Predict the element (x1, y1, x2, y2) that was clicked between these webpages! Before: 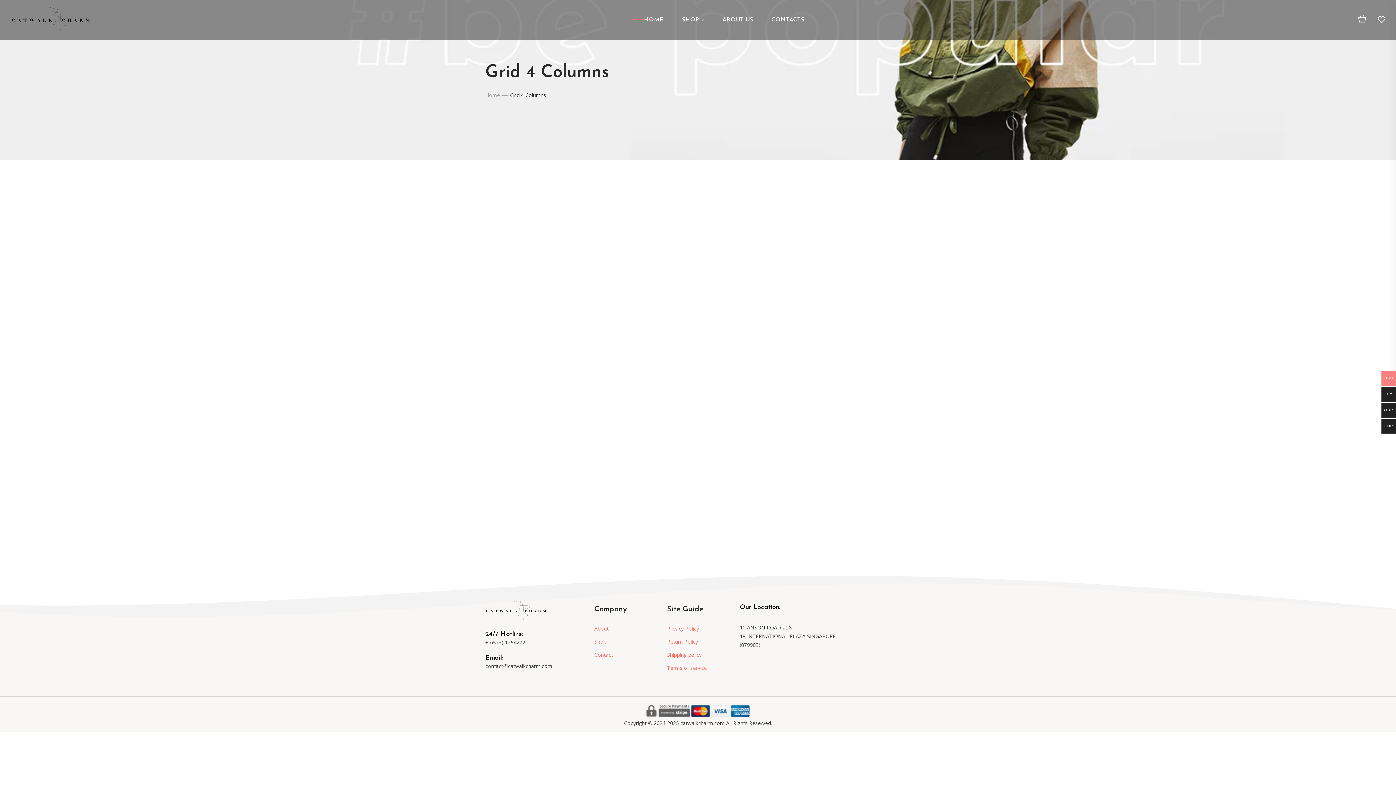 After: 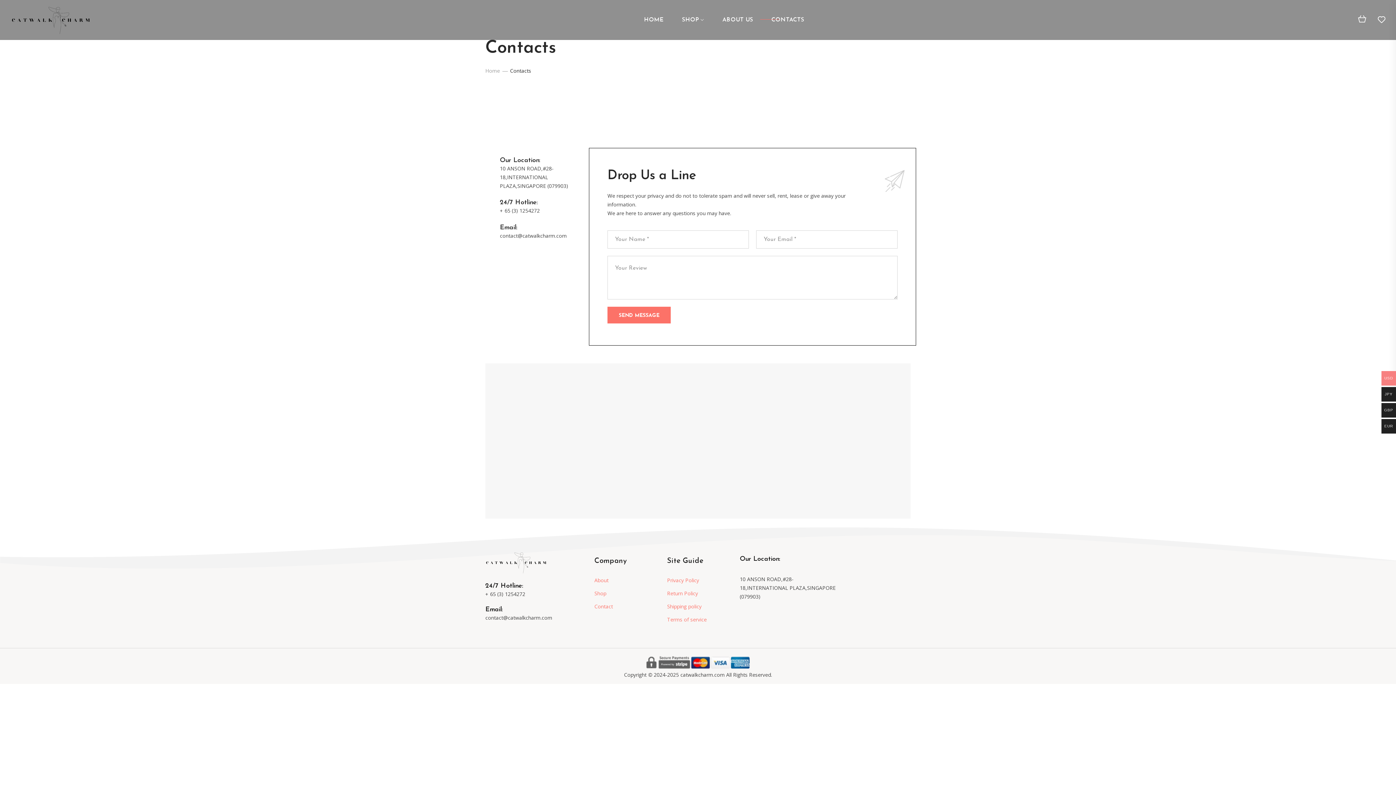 Action: bbox: (762, 0, 813, 40) label: CONTACTS